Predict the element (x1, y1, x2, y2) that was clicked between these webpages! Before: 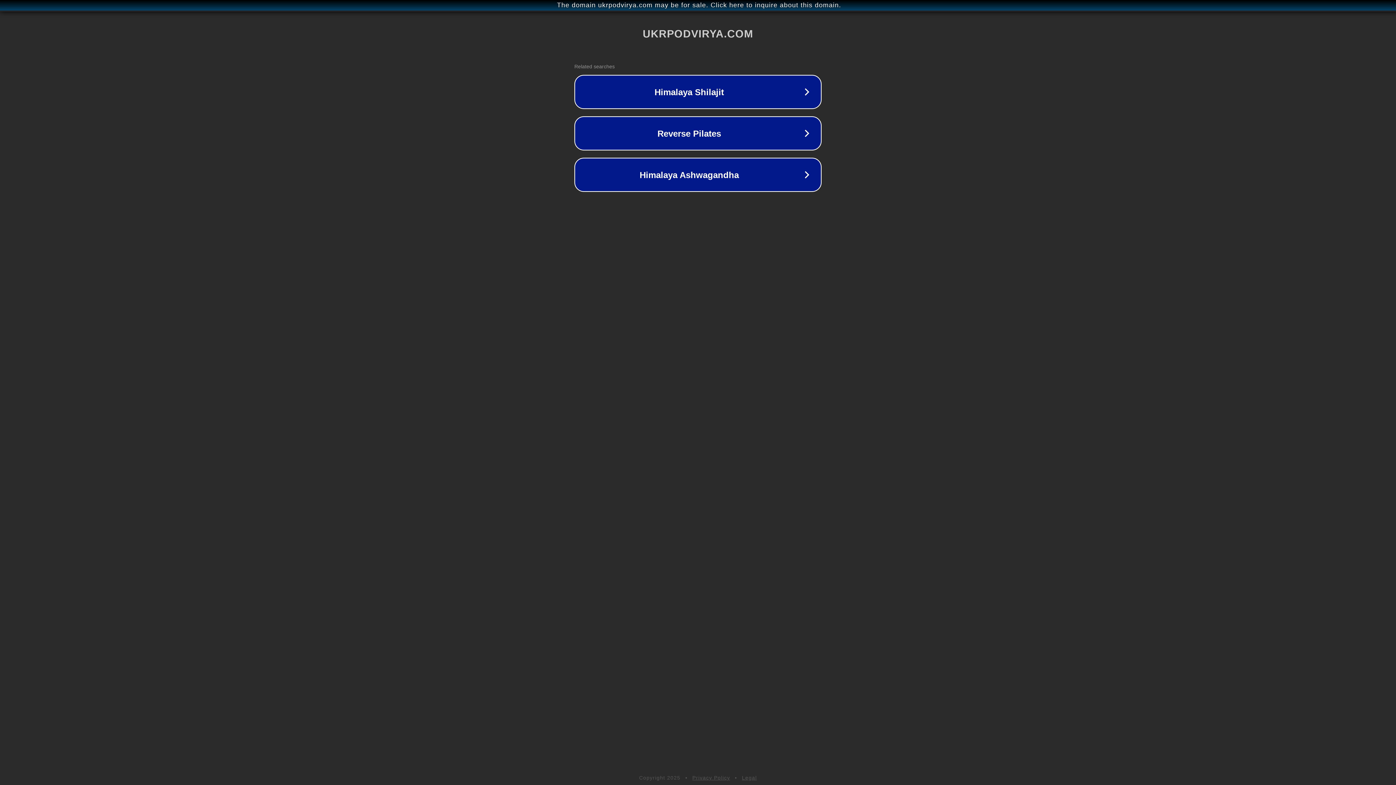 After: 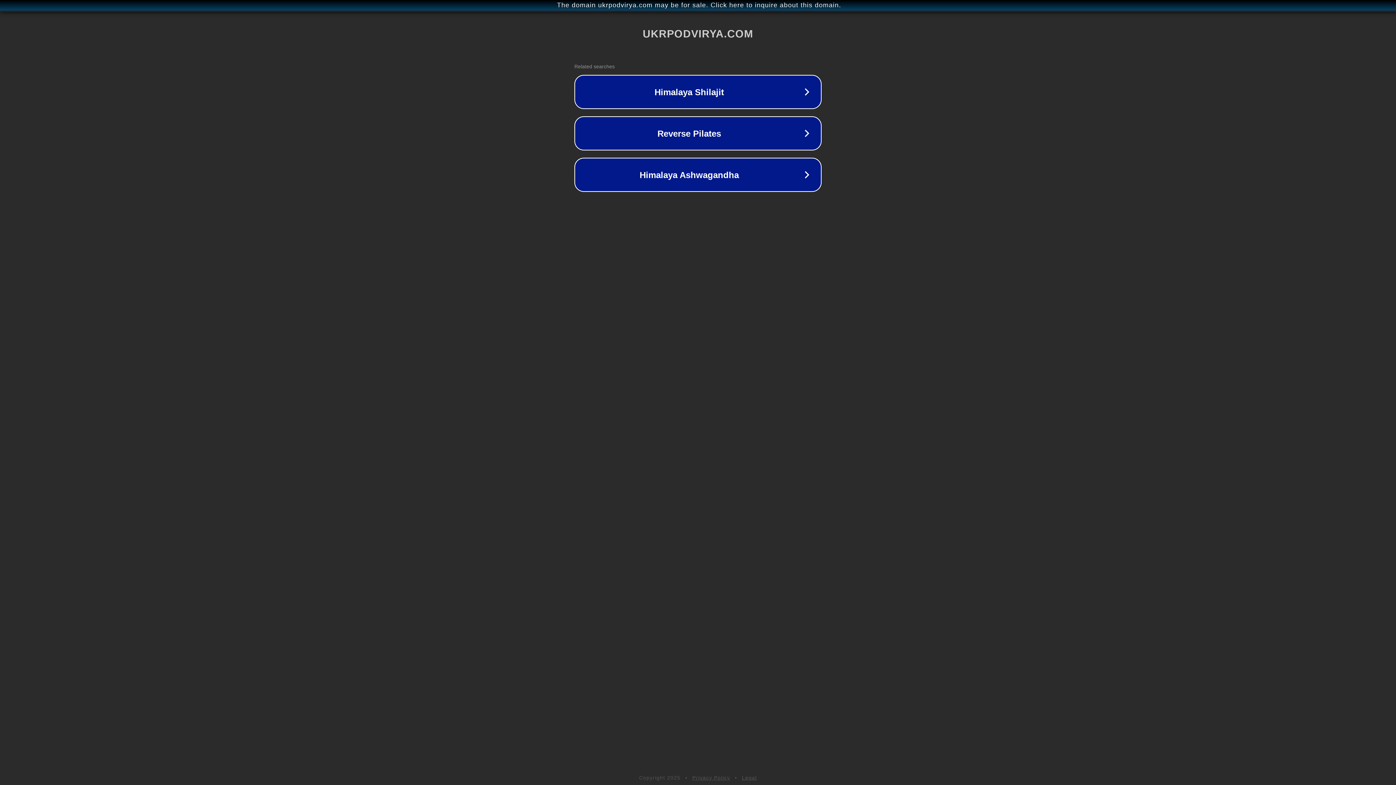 Action: bbox: (742, 775, 757, 781) label: Legal